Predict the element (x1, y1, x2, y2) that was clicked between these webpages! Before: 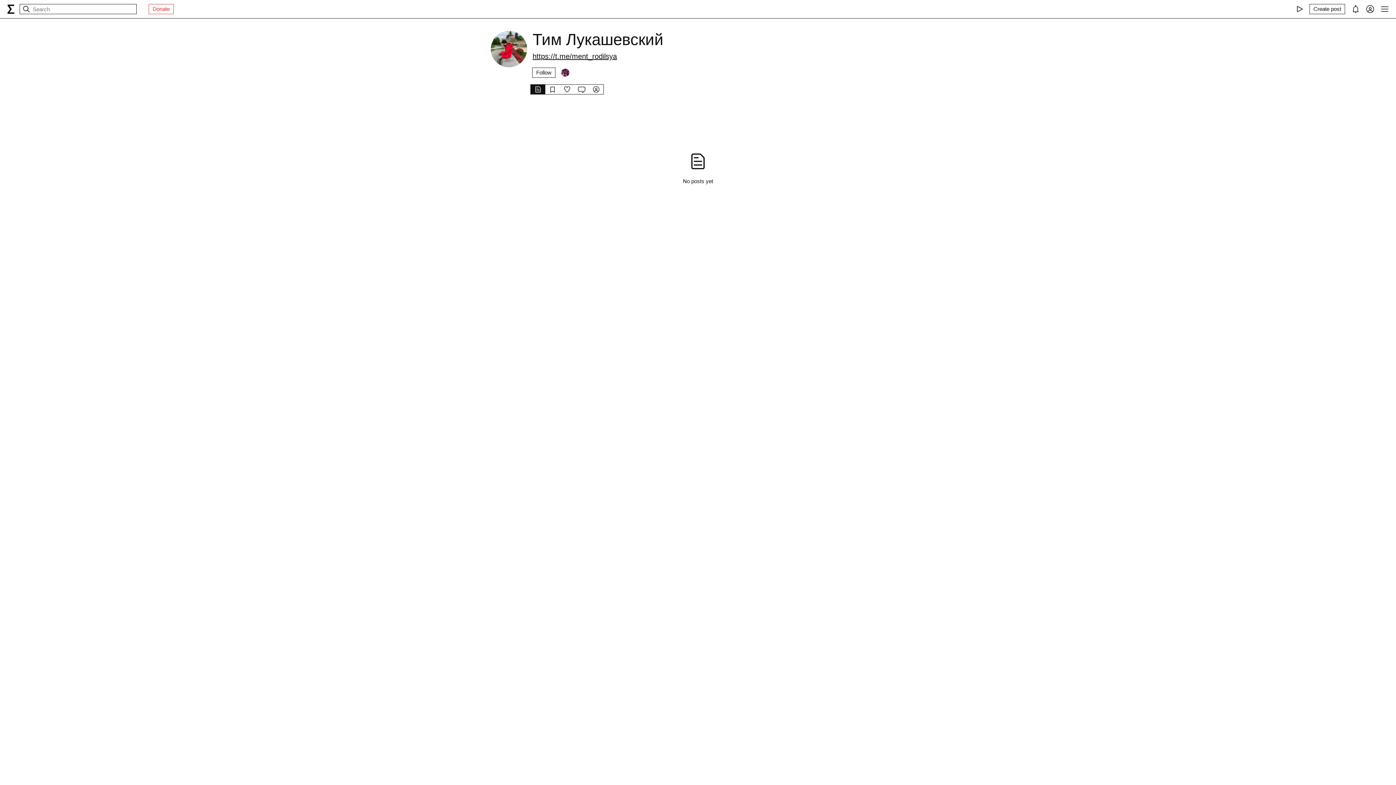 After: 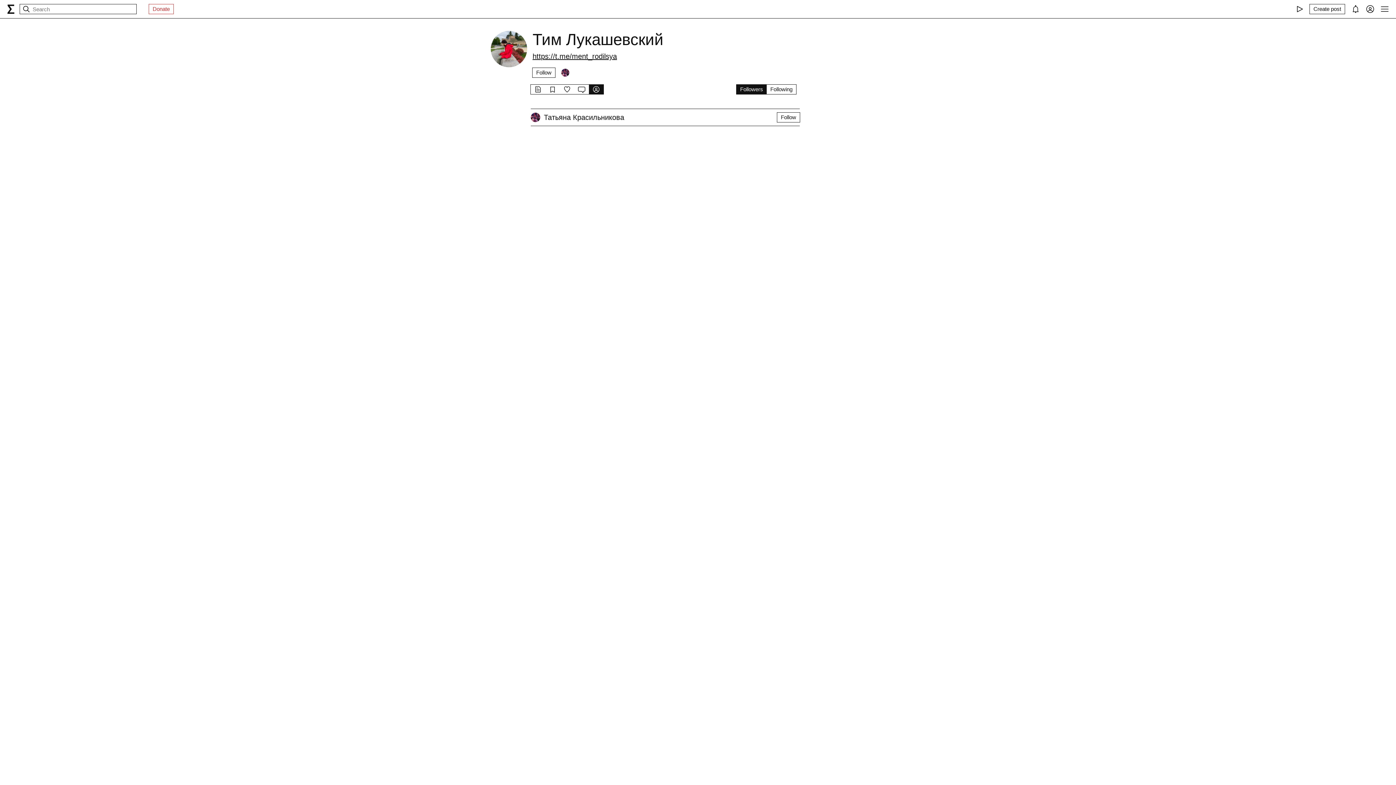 Action: bbox: (589, 84, 603, 94)